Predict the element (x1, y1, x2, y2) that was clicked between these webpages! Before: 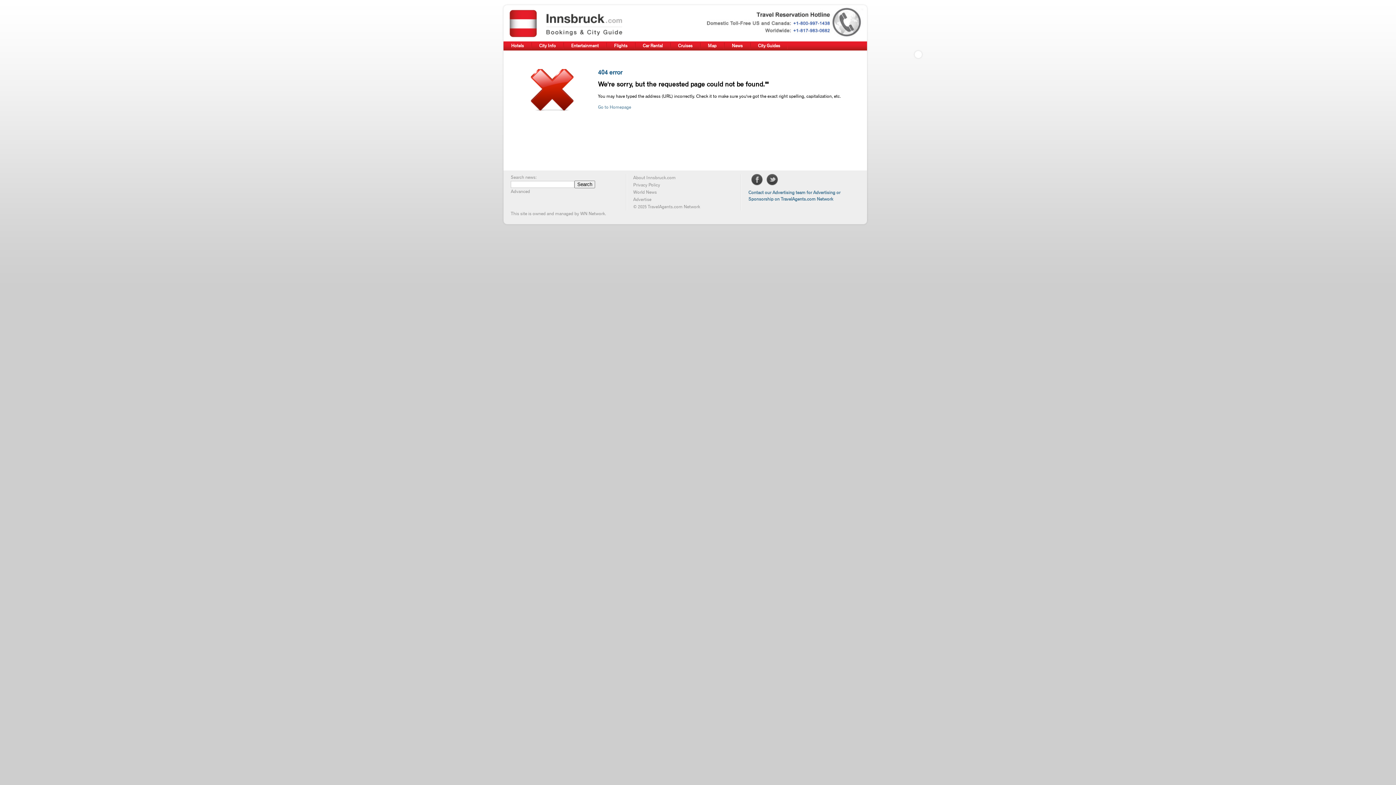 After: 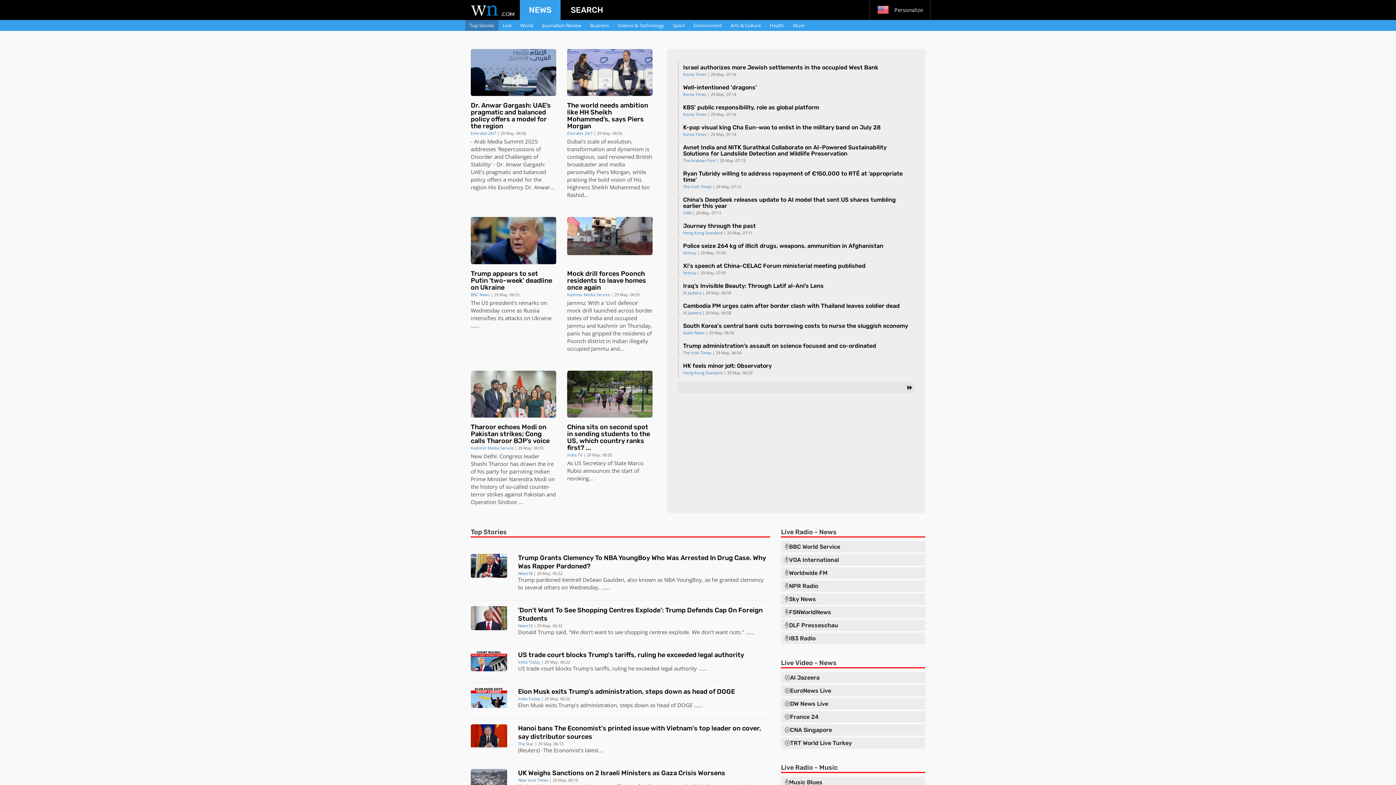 Action: bbox: (633, 188, 741, 195) label: World News